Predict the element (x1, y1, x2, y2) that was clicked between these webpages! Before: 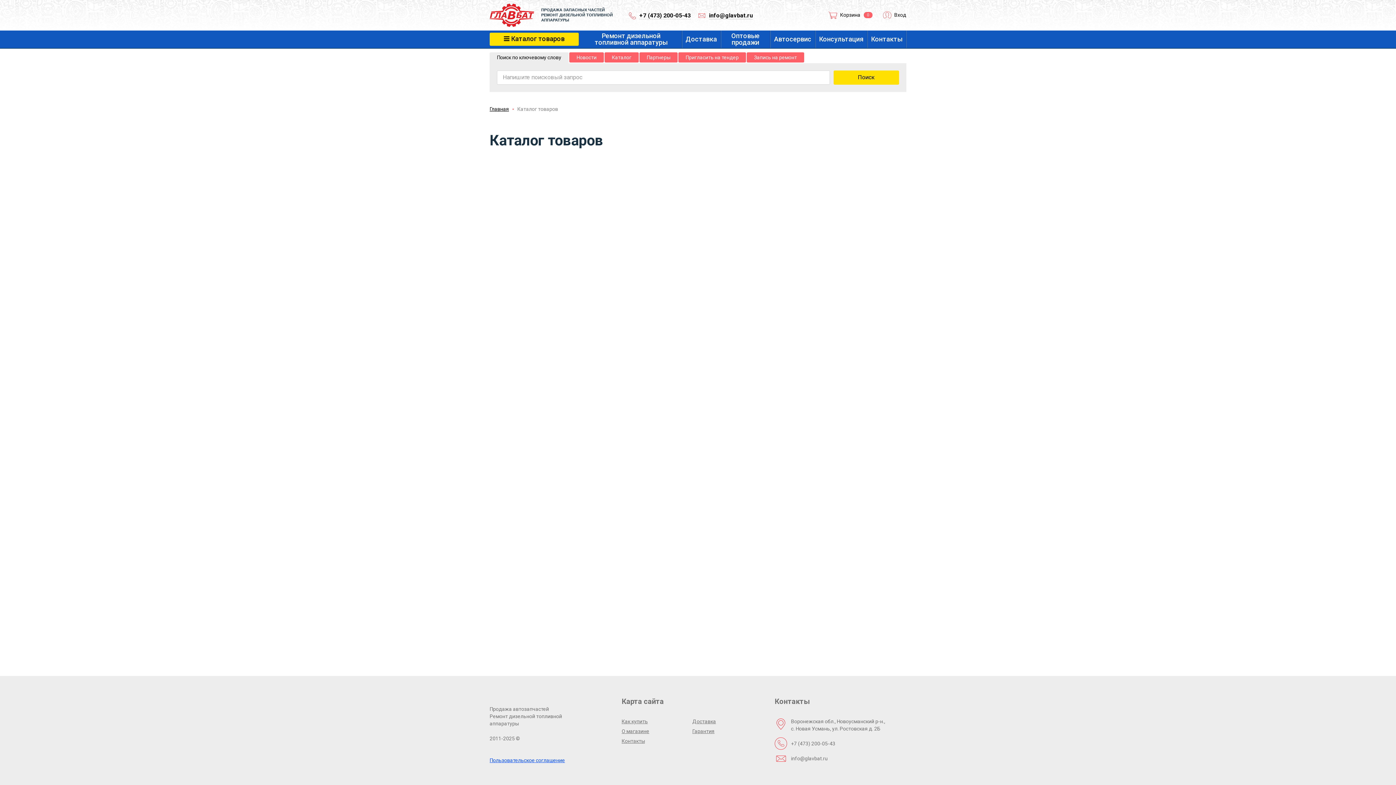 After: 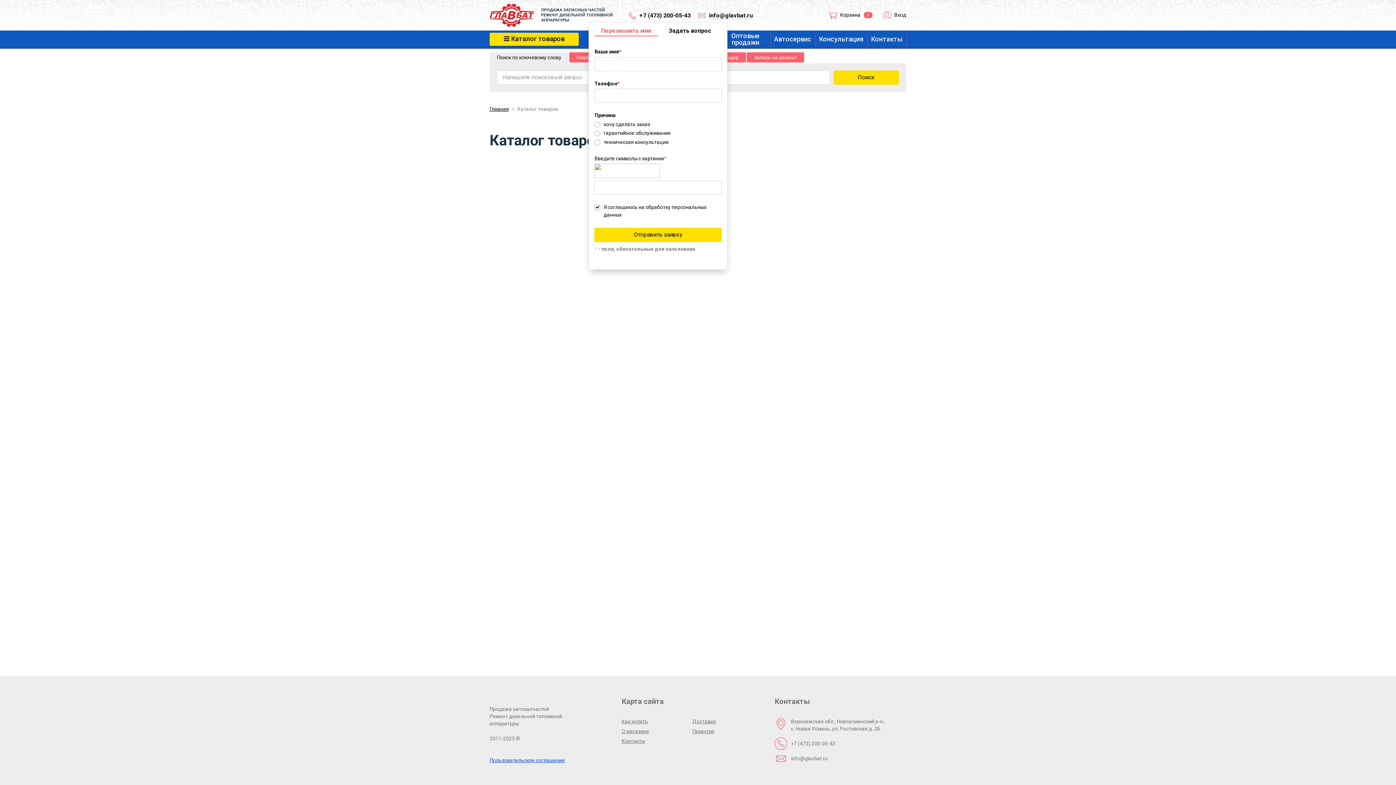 Action: label: +7 (473) 200-05-43 bbox: (639, 12, 690, 19)